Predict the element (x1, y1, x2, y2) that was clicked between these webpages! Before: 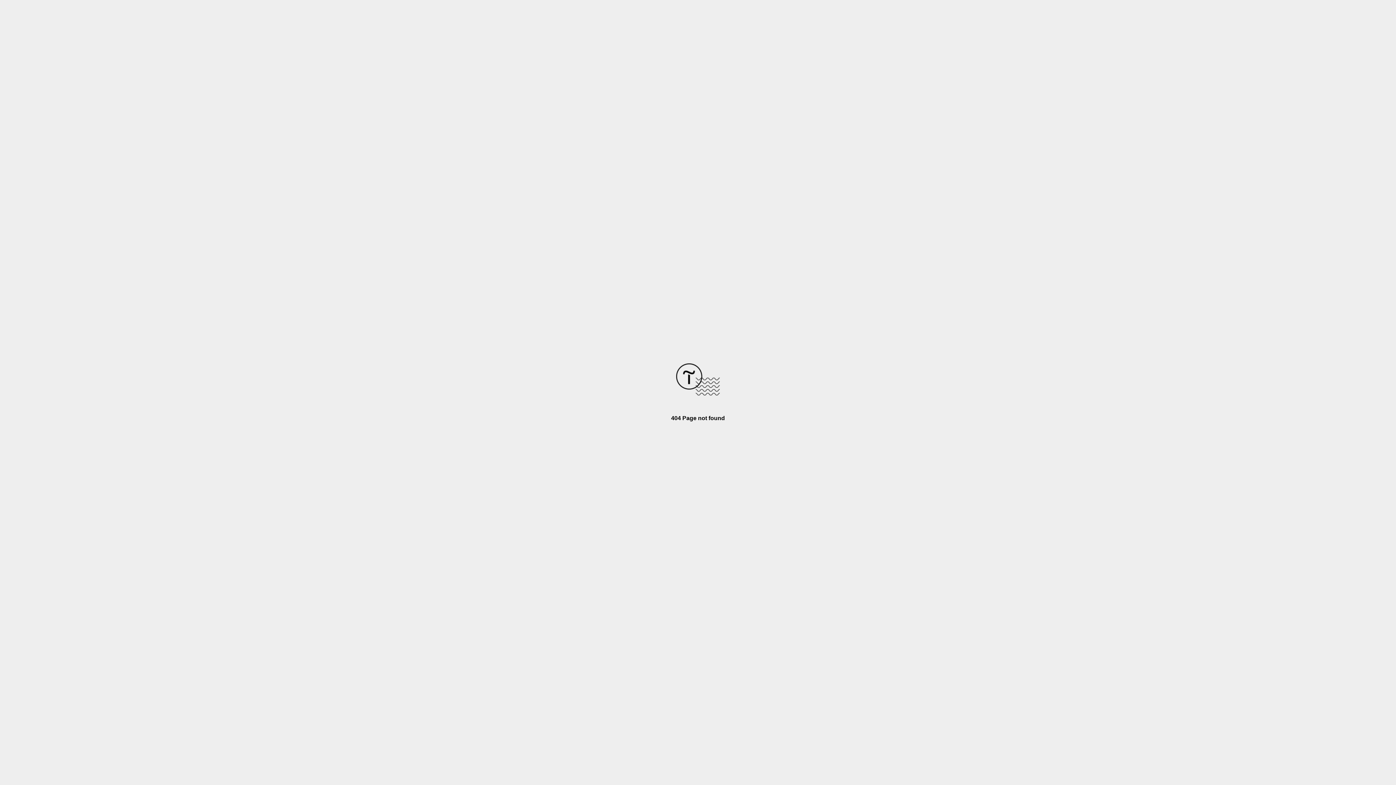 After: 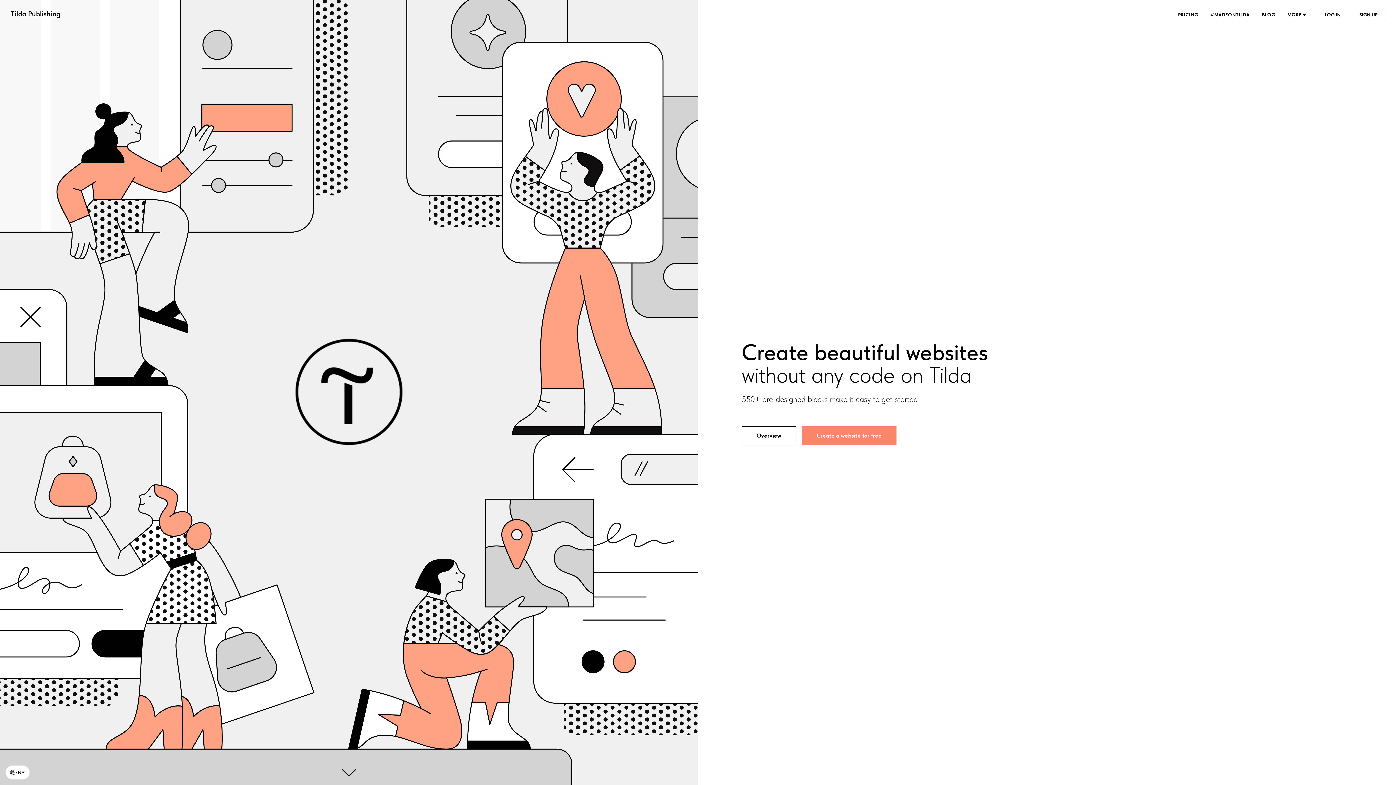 Action: bbox: (676, 390, 720, 396)